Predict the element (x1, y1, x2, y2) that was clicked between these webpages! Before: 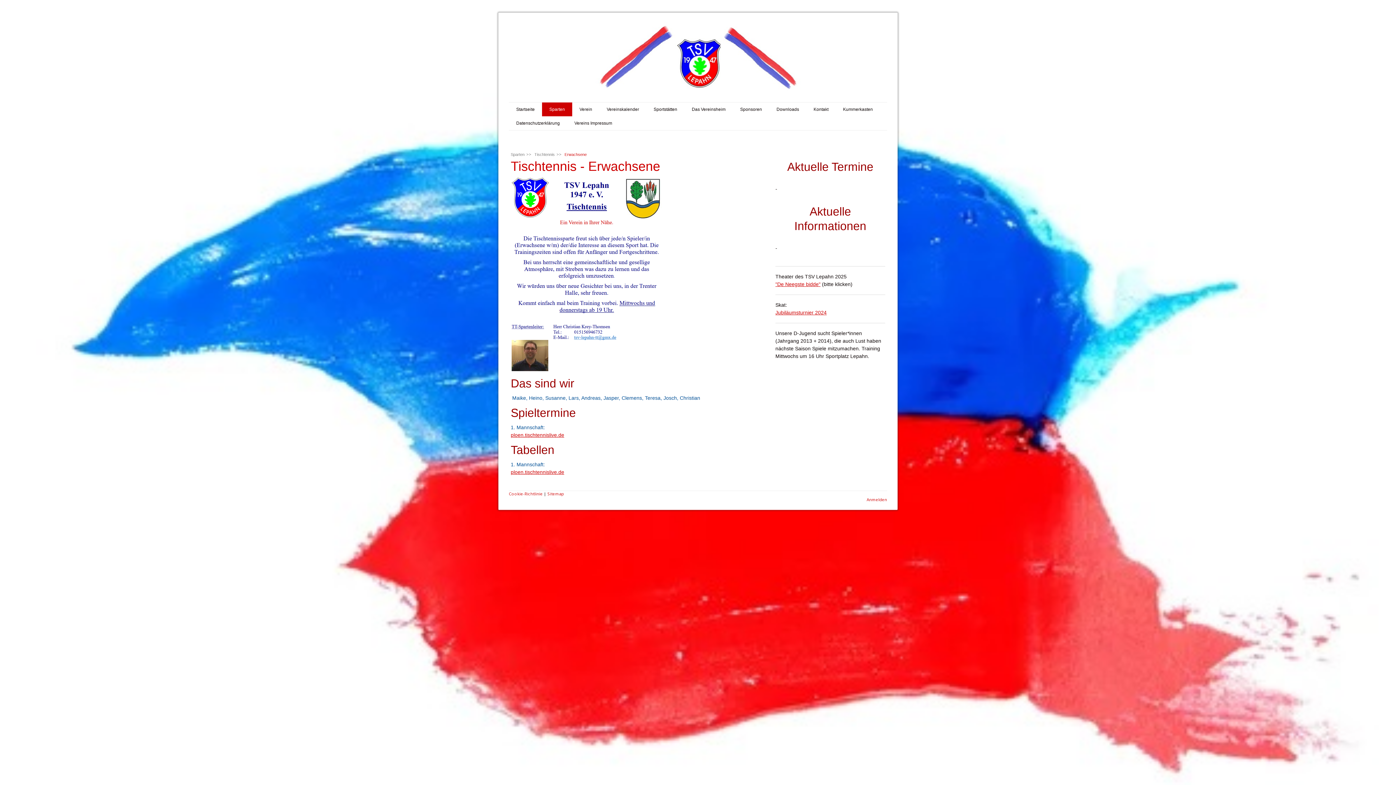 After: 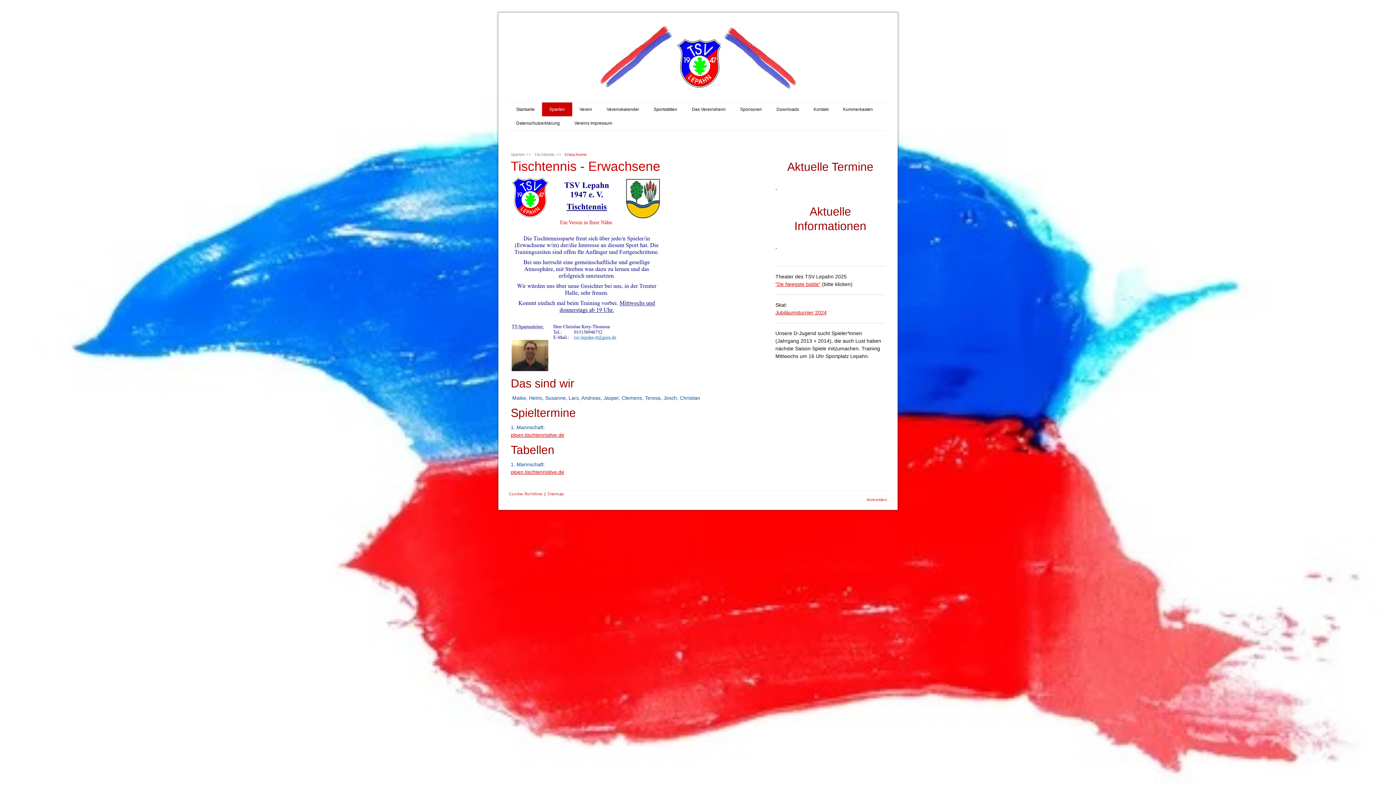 Action: bbox: (562, 152, 588, 156) label: Erwachsene